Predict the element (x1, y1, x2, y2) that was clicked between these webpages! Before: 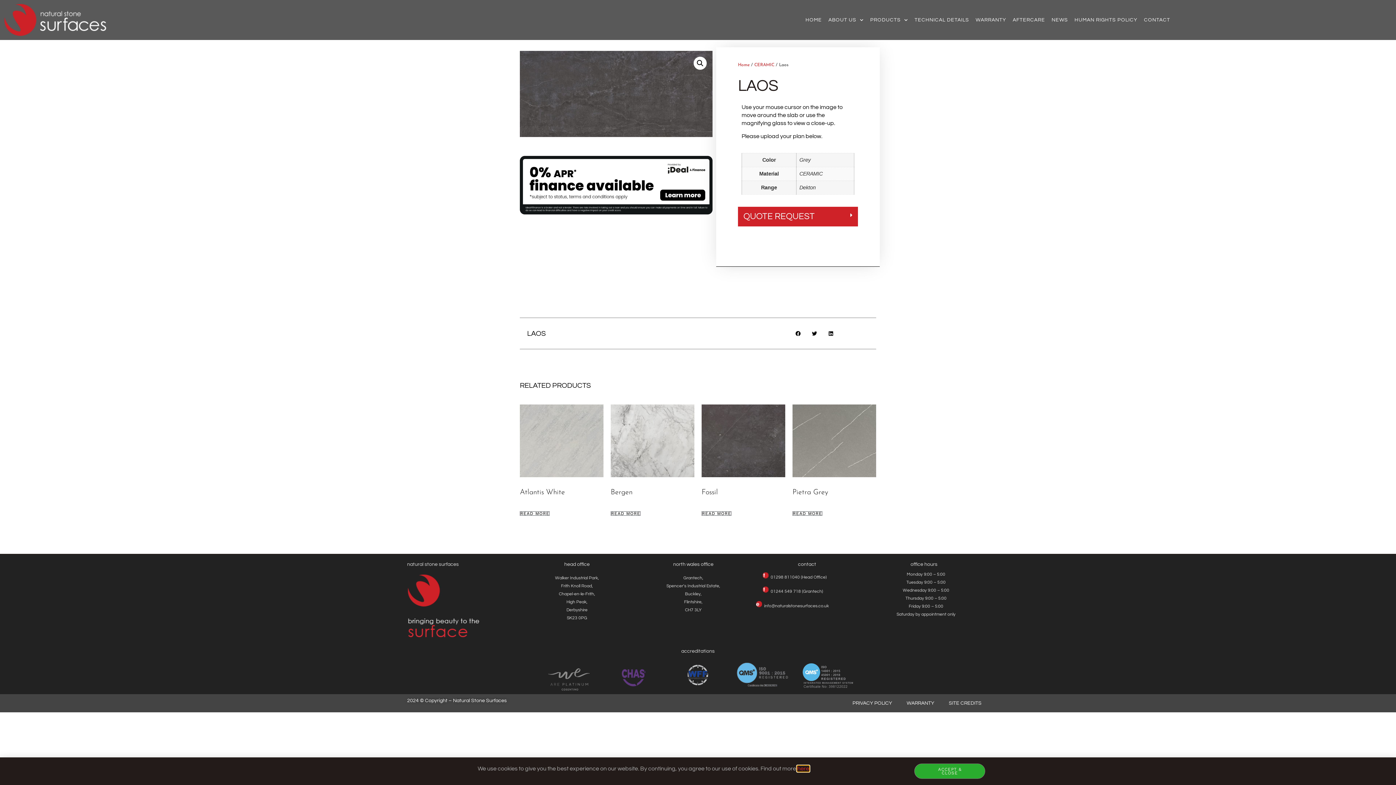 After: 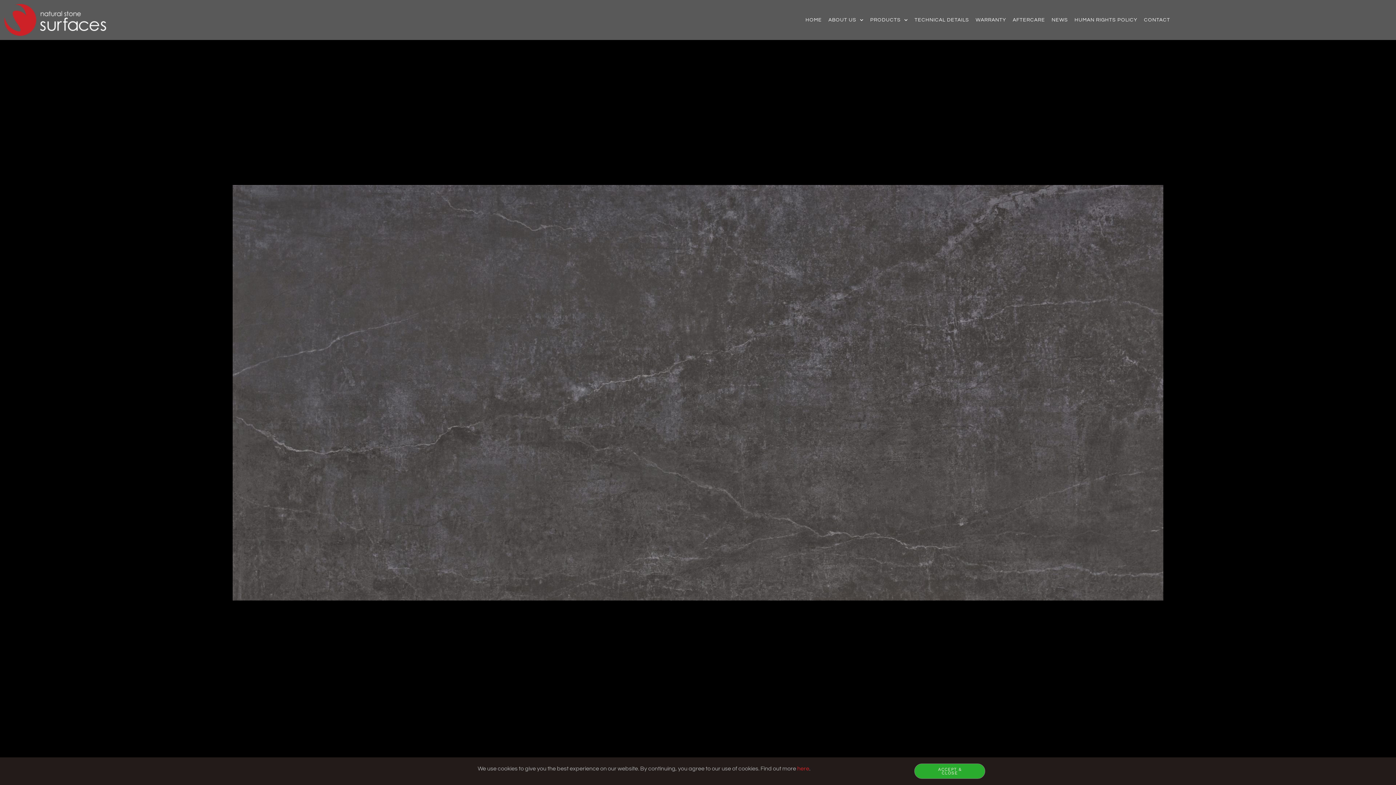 Action: bbox: (693, 56, 706, 69) label: View full-screen image gallery